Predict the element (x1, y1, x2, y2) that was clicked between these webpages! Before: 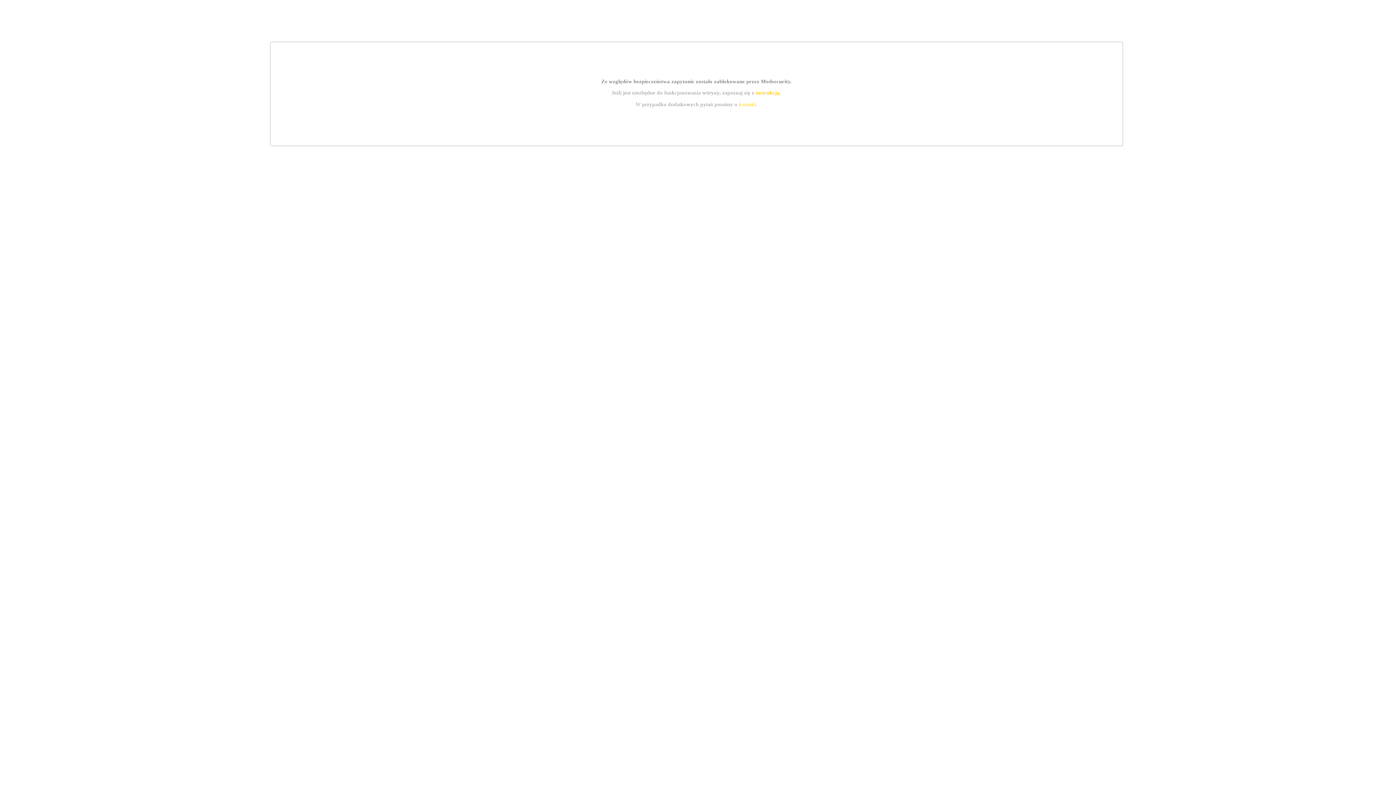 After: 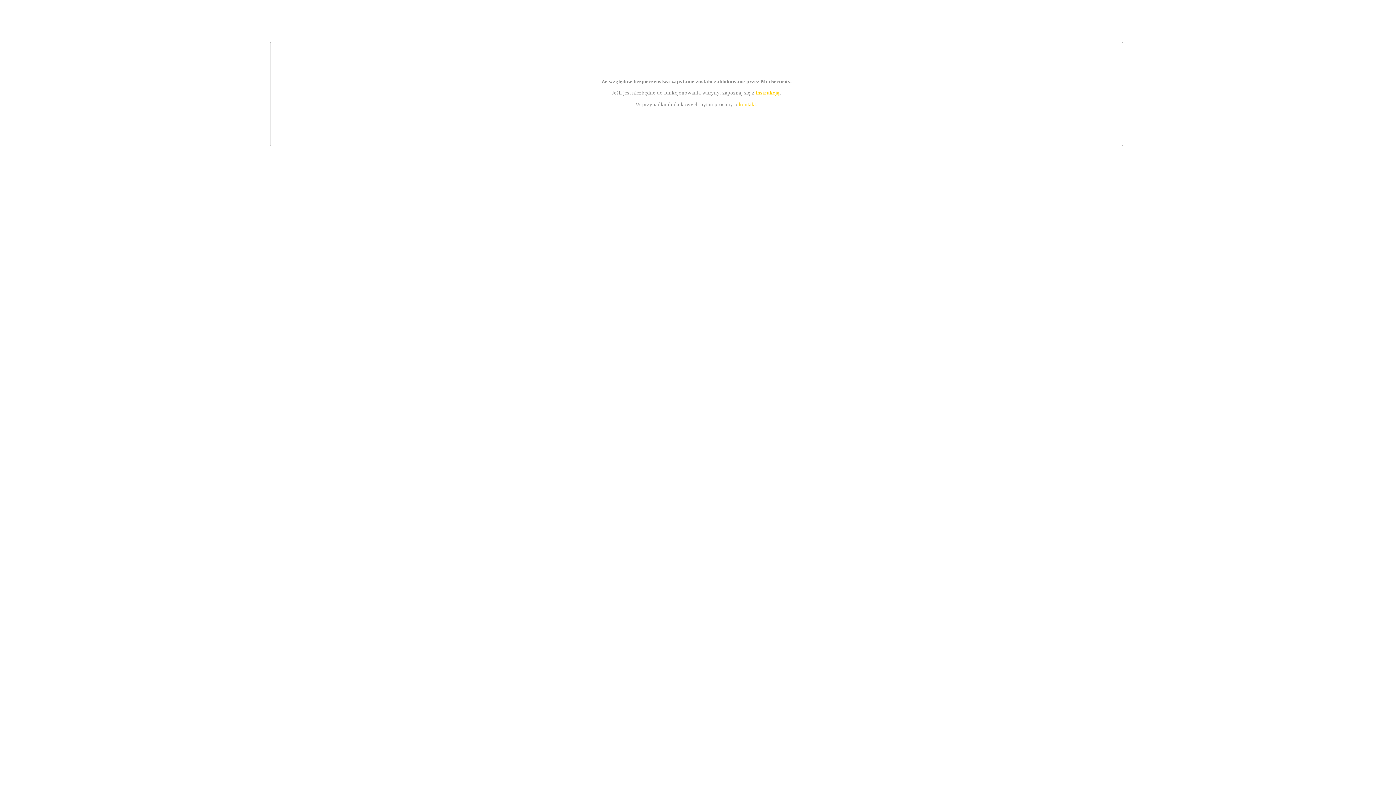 Action: label: instrukcją bbox: (755, 89, 779, 95)